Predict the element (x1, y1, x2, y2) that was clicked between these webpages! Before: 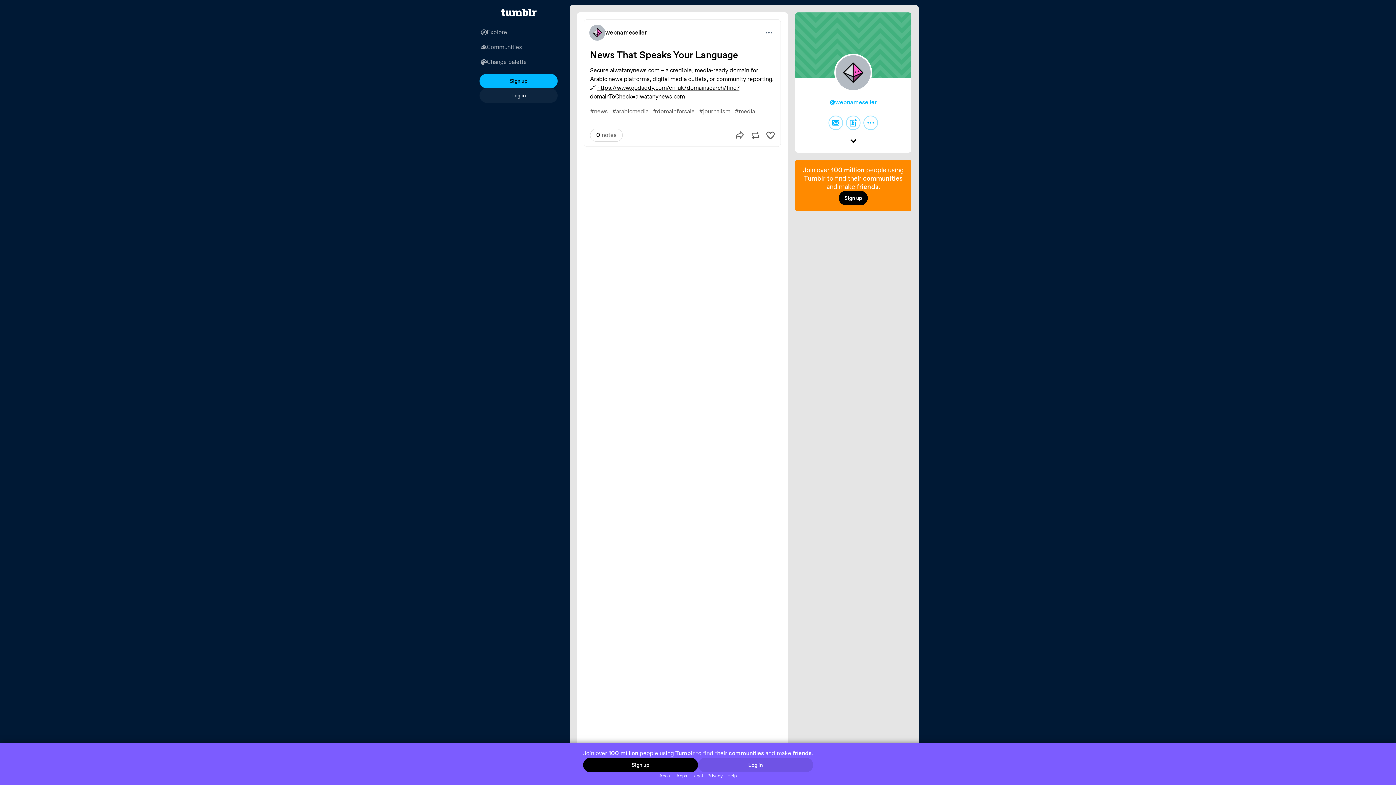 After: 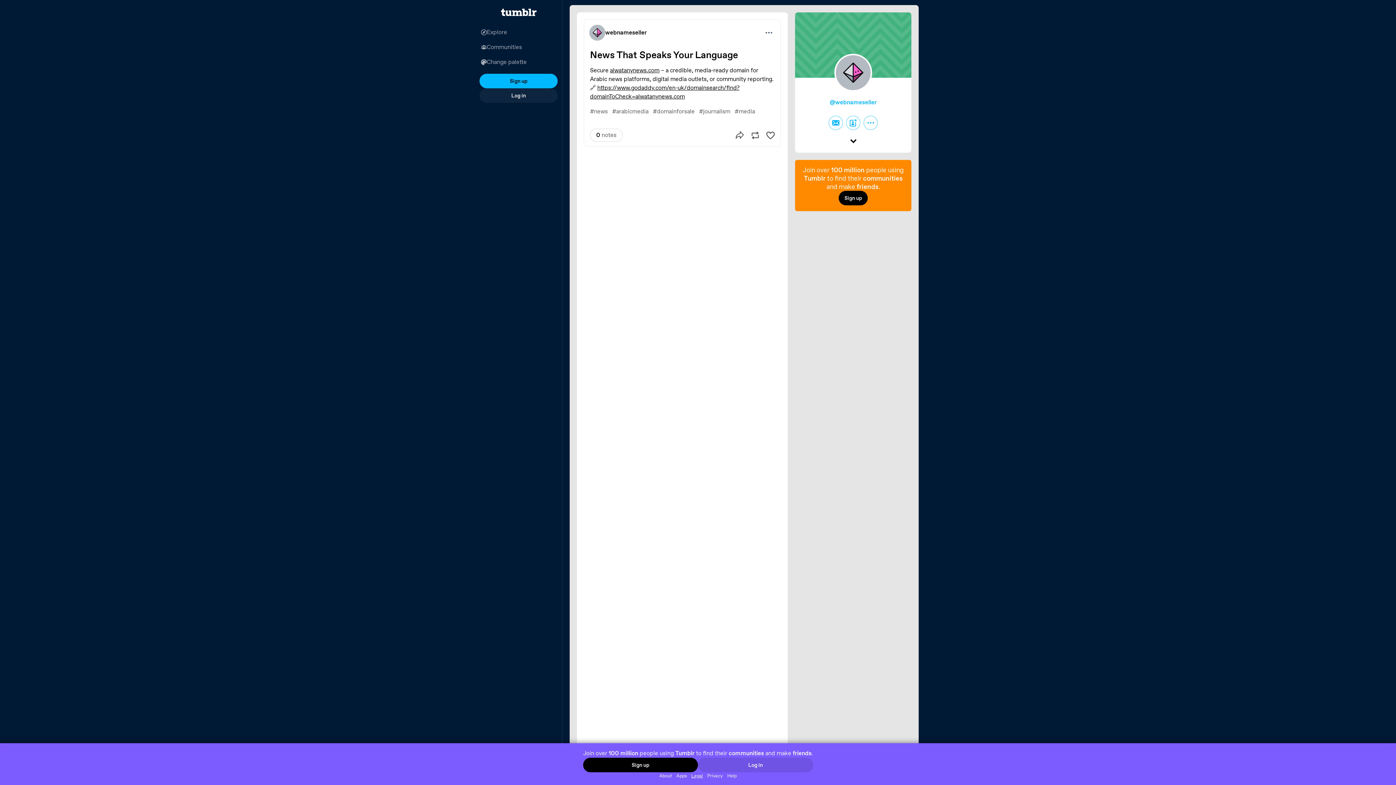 Action: label: Legal bbox: (689, 772, 705, 779)